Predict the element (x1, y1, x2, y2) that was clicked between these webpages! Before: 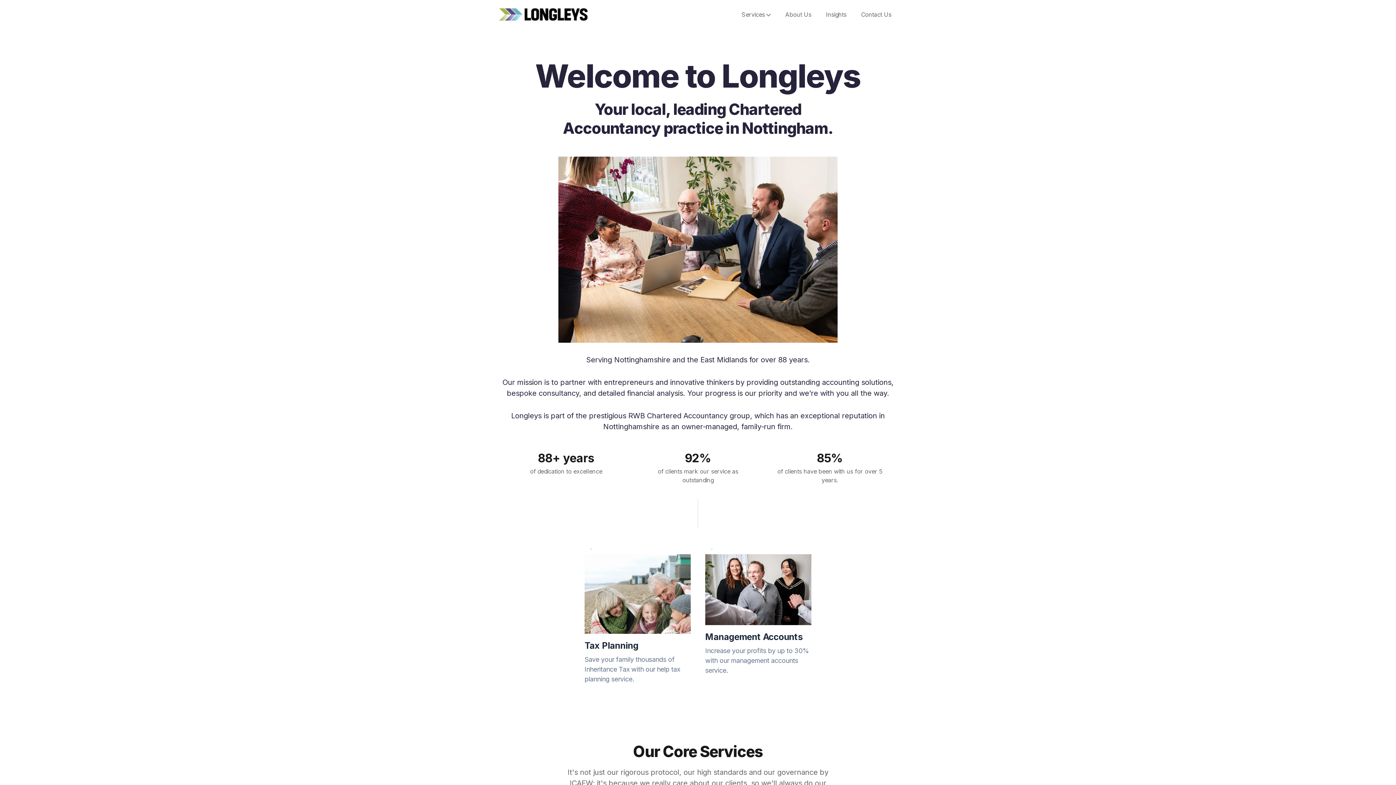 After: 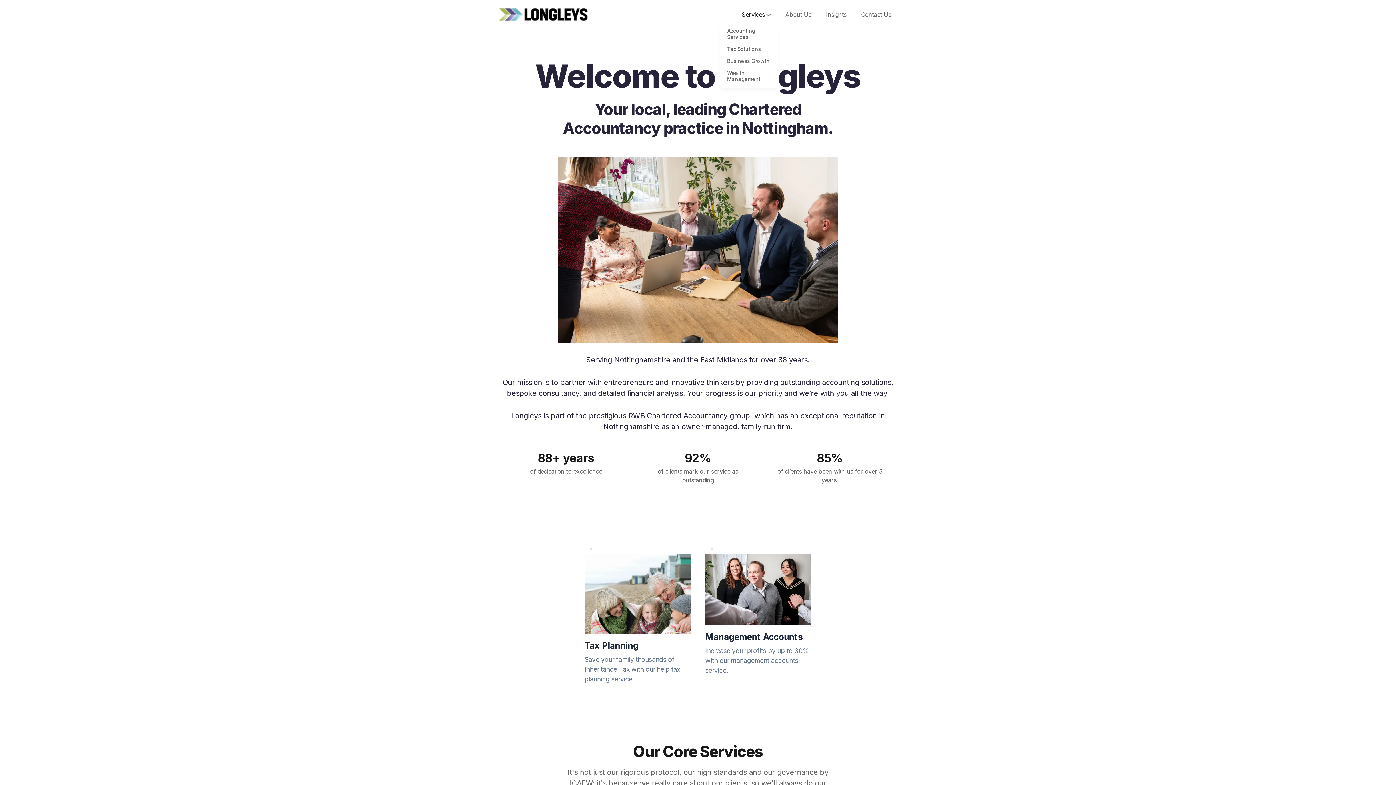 Action: bbox: (734, 7, 778, 21) label: Services